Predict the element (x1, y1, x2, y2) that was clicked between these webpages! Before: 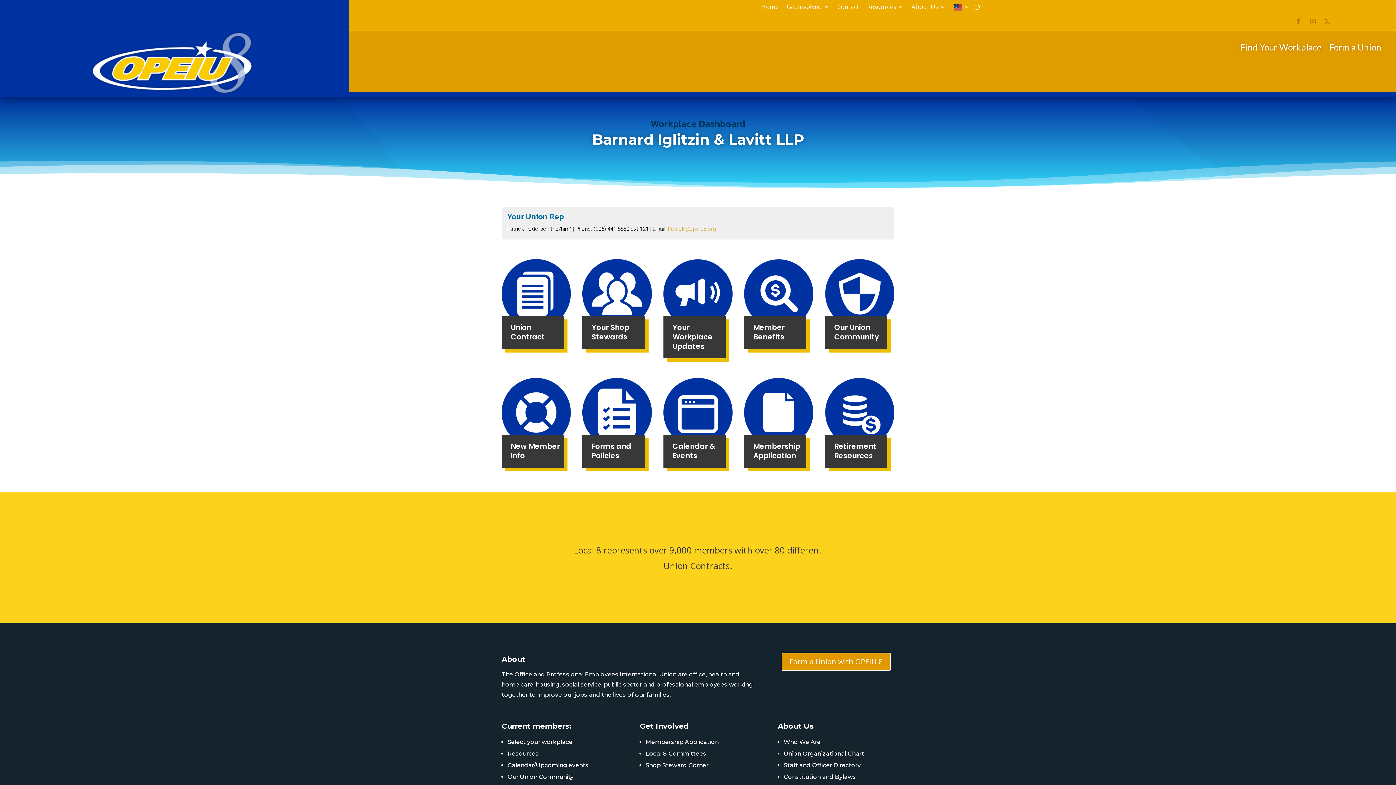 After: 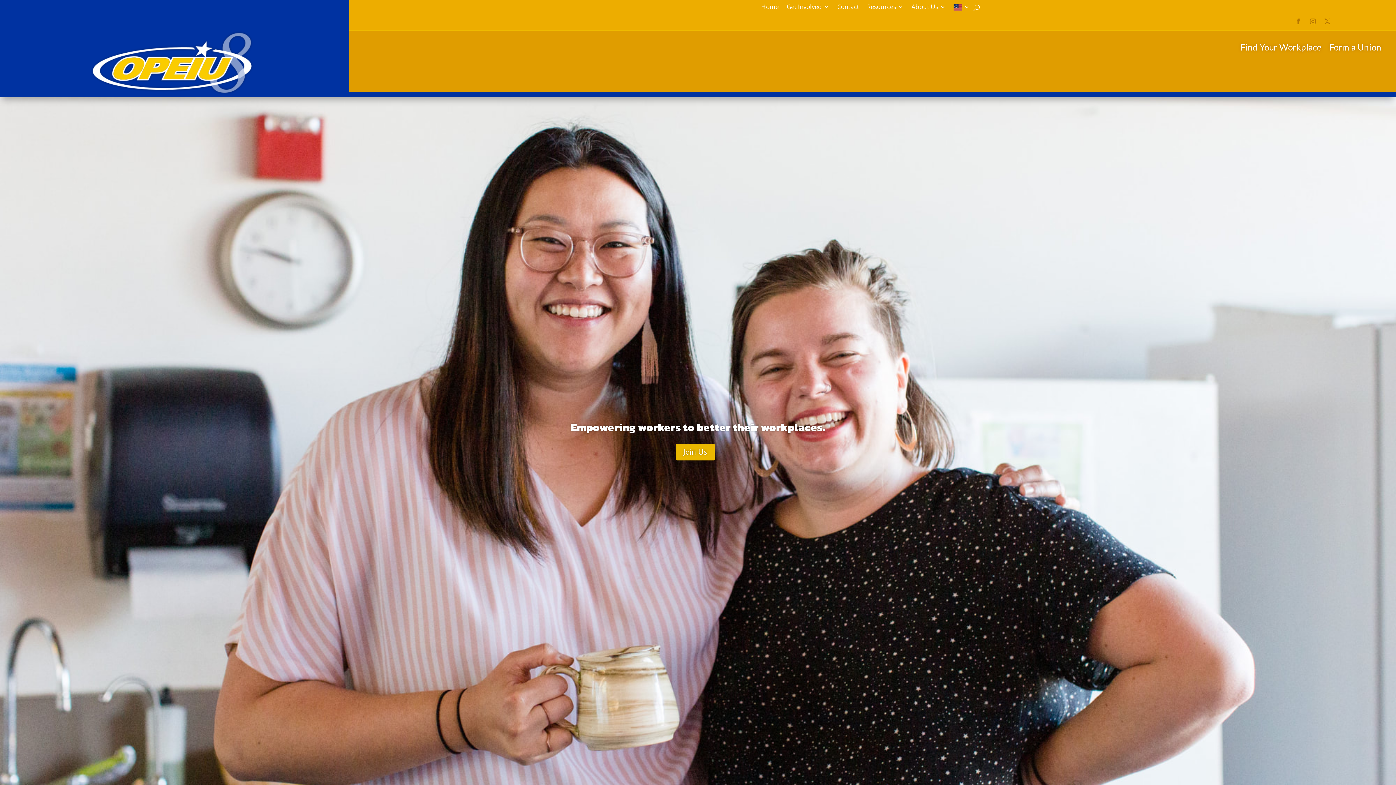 Action: bbox: (1329, 44, 1381, 52) label: Form a Union